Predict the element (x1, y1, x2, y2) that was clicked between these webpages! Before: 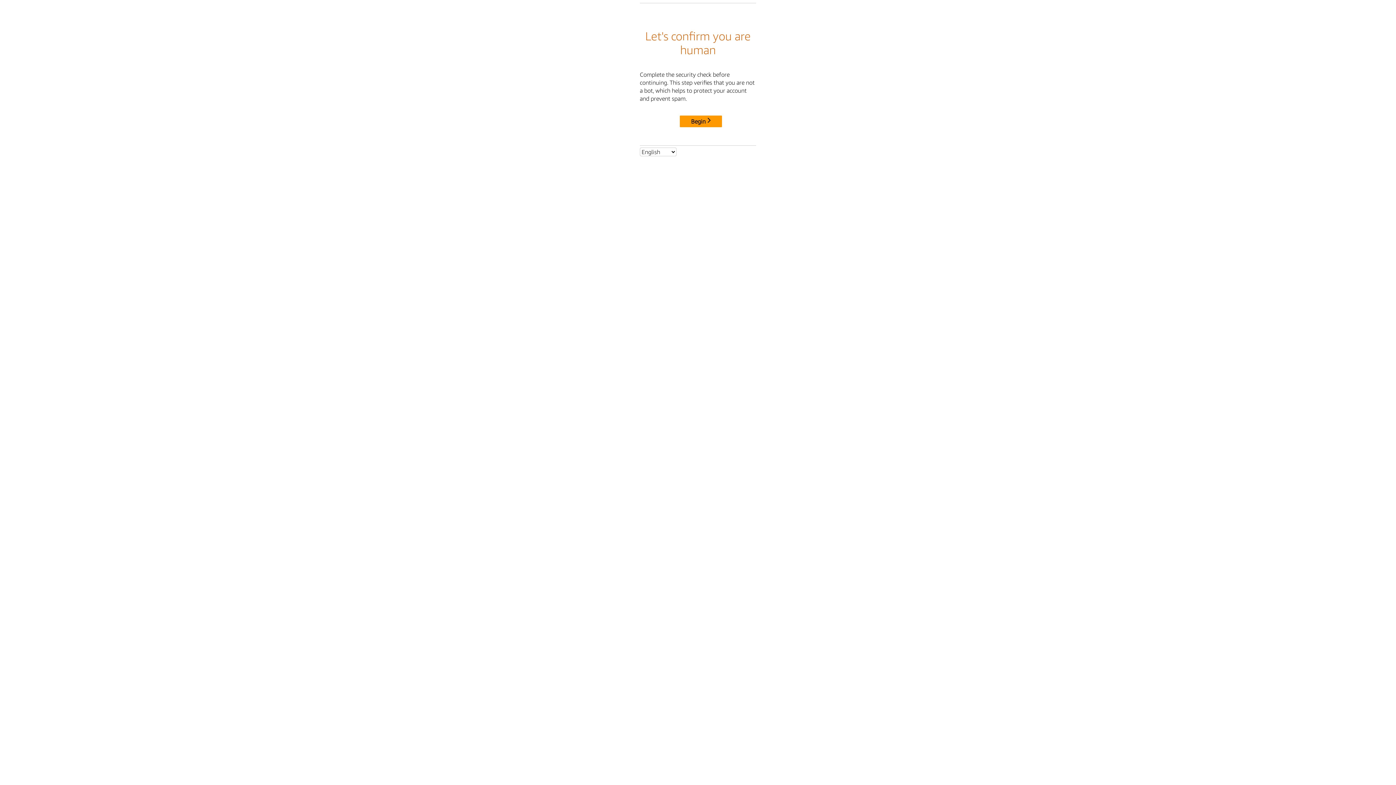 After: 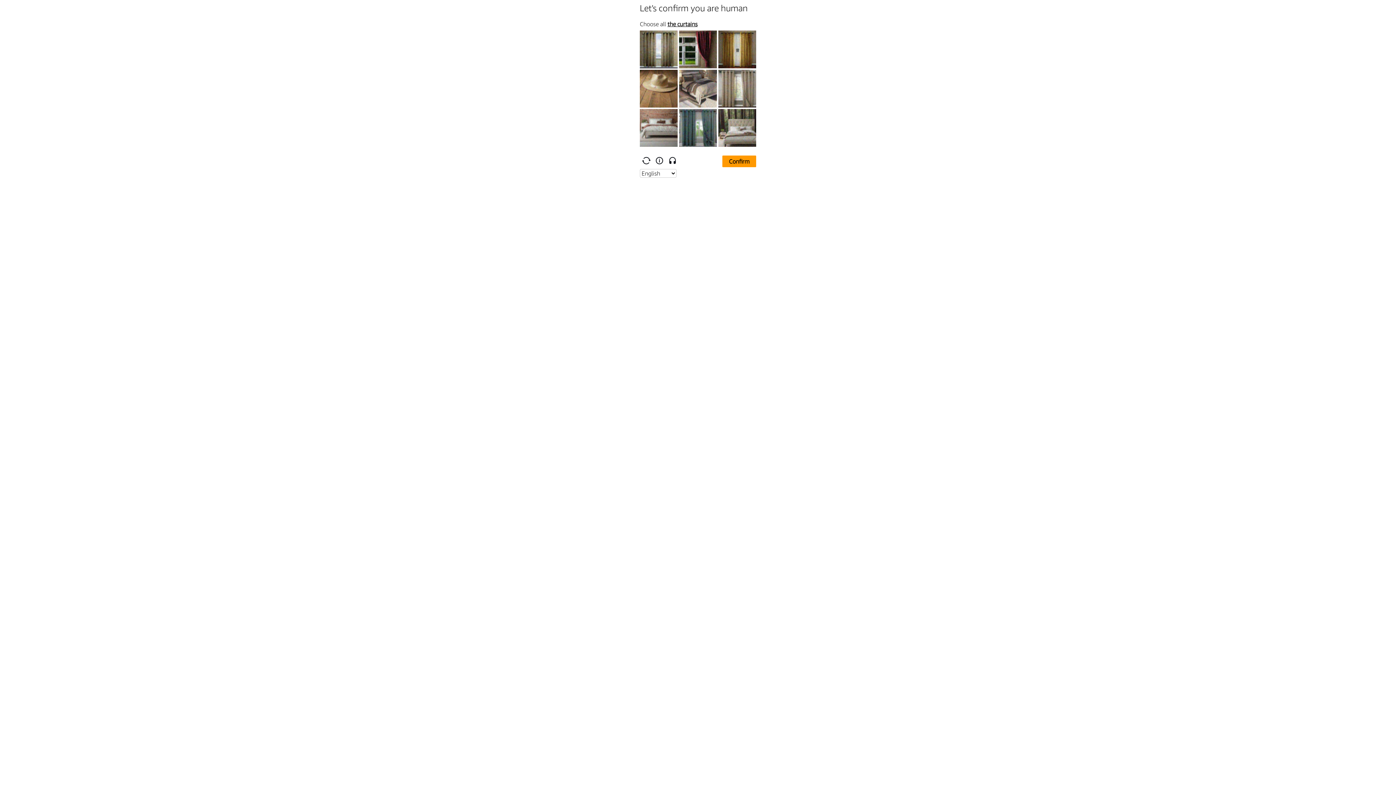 Action: bbox: (680, 115, 722, 127) label: Begin